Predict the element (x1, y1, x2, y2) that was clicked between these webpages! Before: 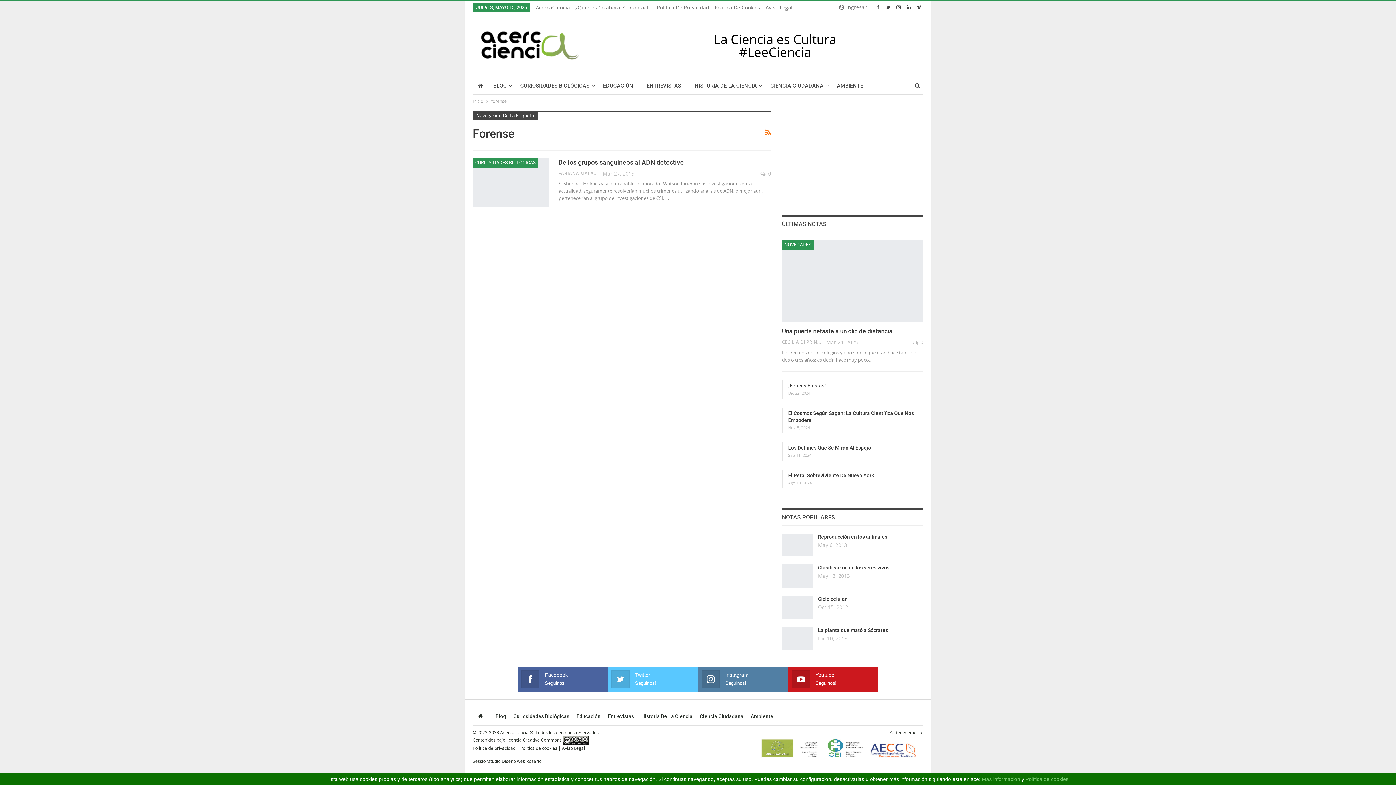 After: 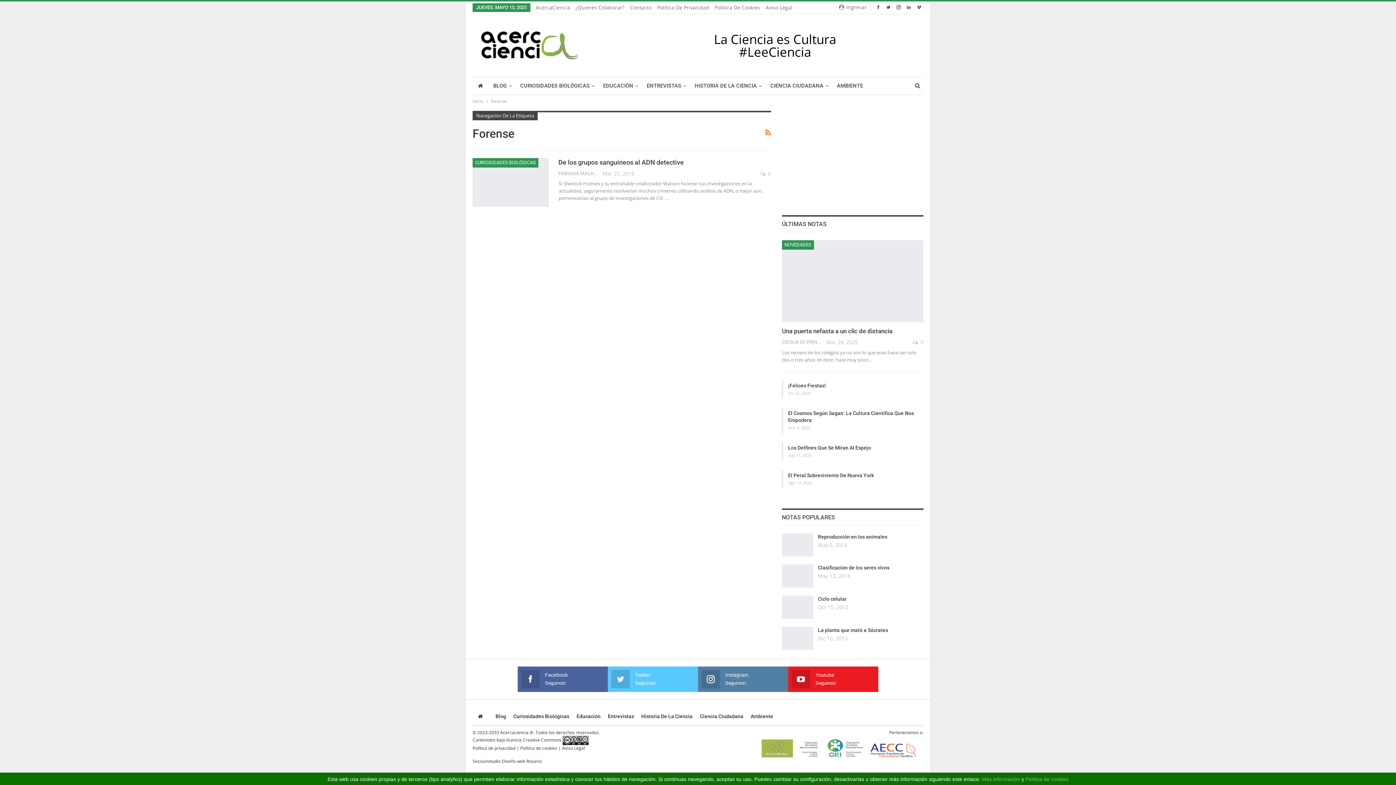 Action: label: Youtube
Seguinos! bbox: (792, 671, 874, 687)